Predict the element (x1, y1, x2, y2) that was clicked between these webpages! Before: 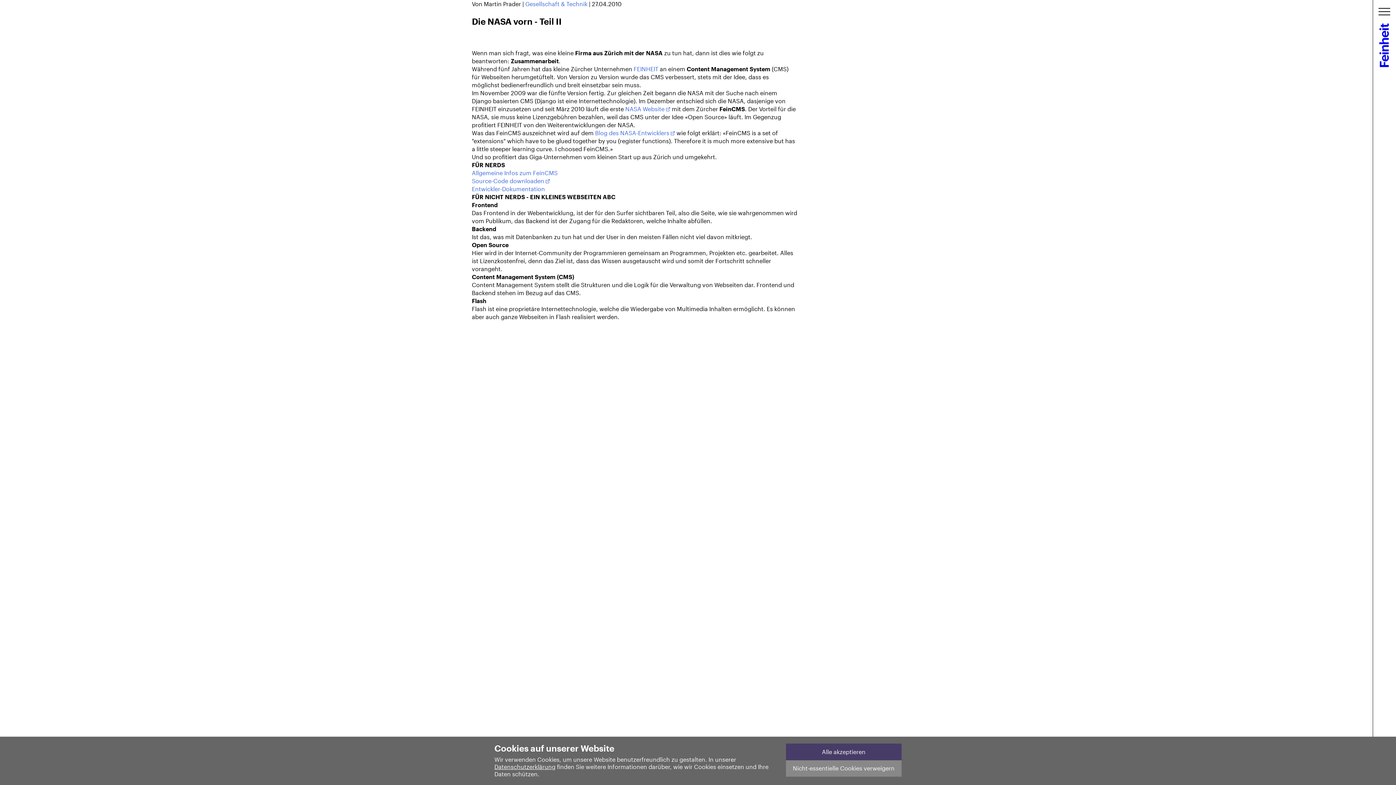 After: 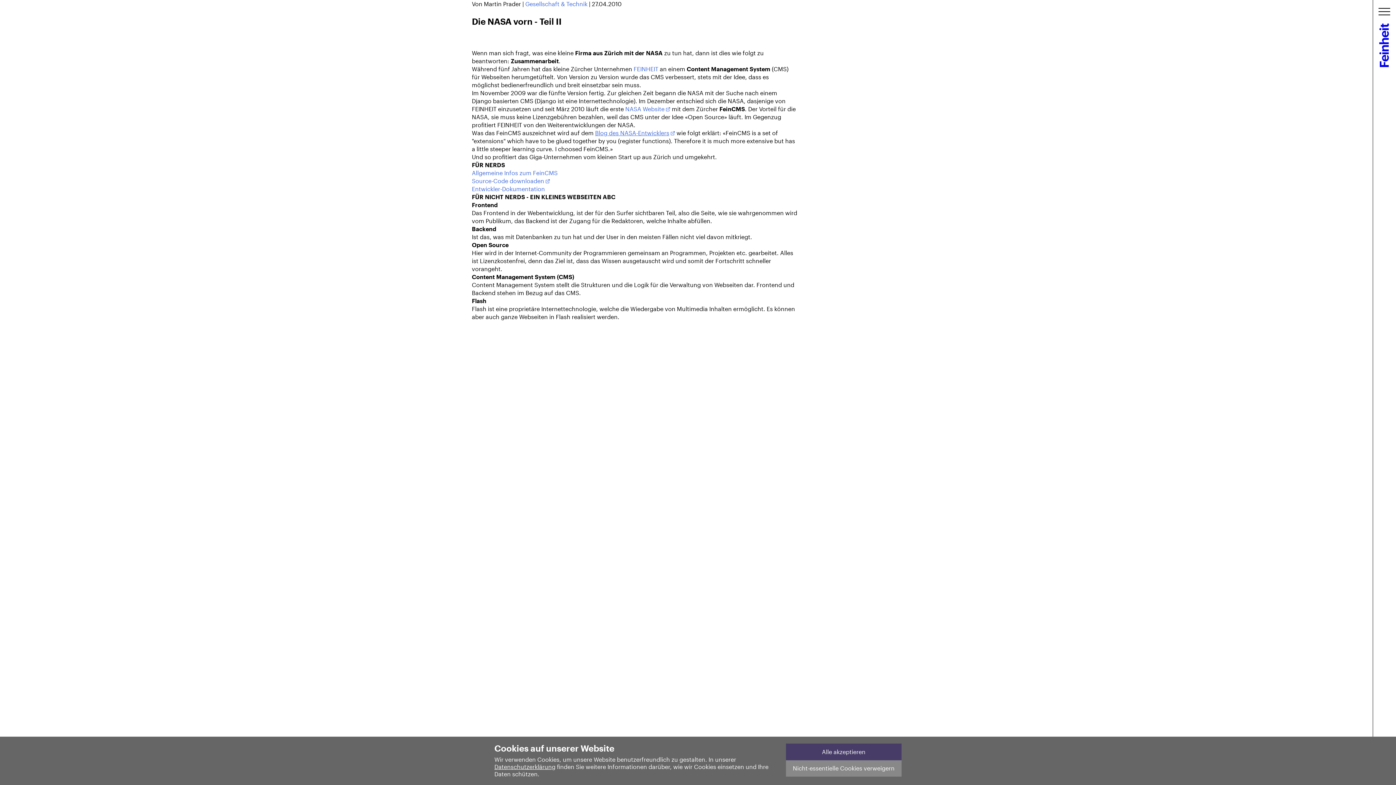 Action: label: Blog des NASA-Entwicklers bbox: (595, 129, 675, 137)